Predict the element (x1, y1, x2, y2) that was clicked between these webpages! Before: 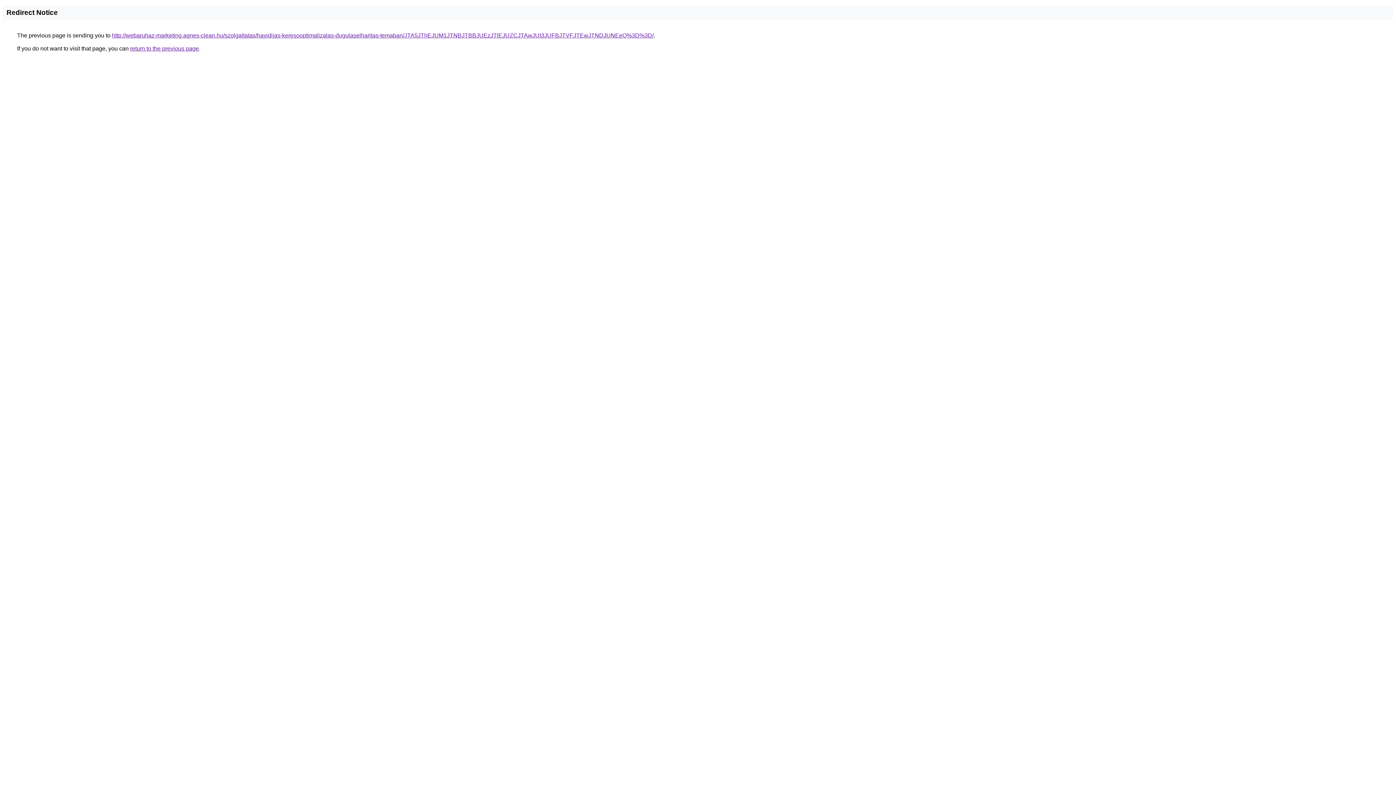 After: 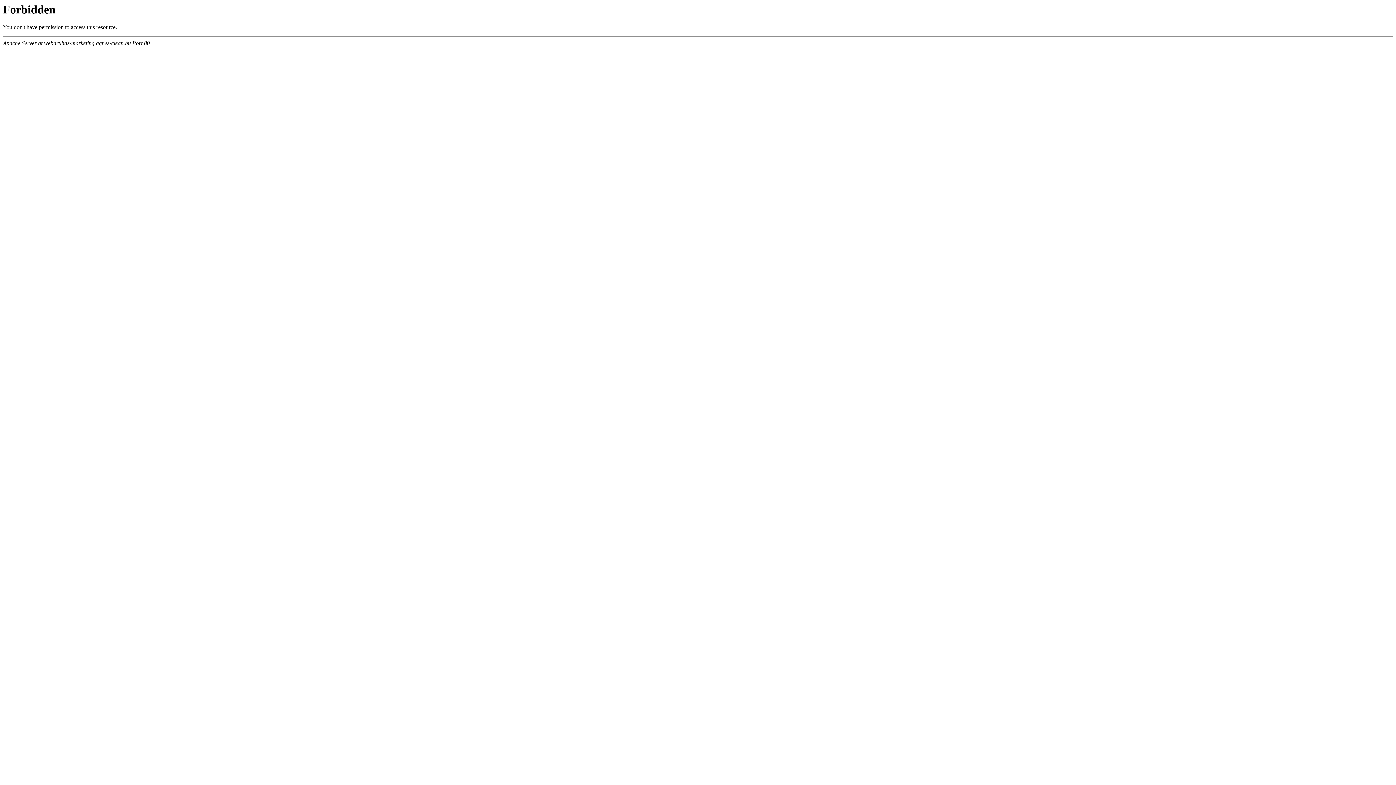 Action: bbox: (112, 32, 653, 38) label: http://webaruhaz-marketing.agnes-clean.hu/szolgaltatas/havidijas-keresooptimalizalas-dugulaselharitas-temaban/JTA5JThEJUM1JTNBJTBBJUEzJTlEJUZCJTAwJUI3JUFBJTVFJTEwJTNDJUNEeQ%3D%3D/